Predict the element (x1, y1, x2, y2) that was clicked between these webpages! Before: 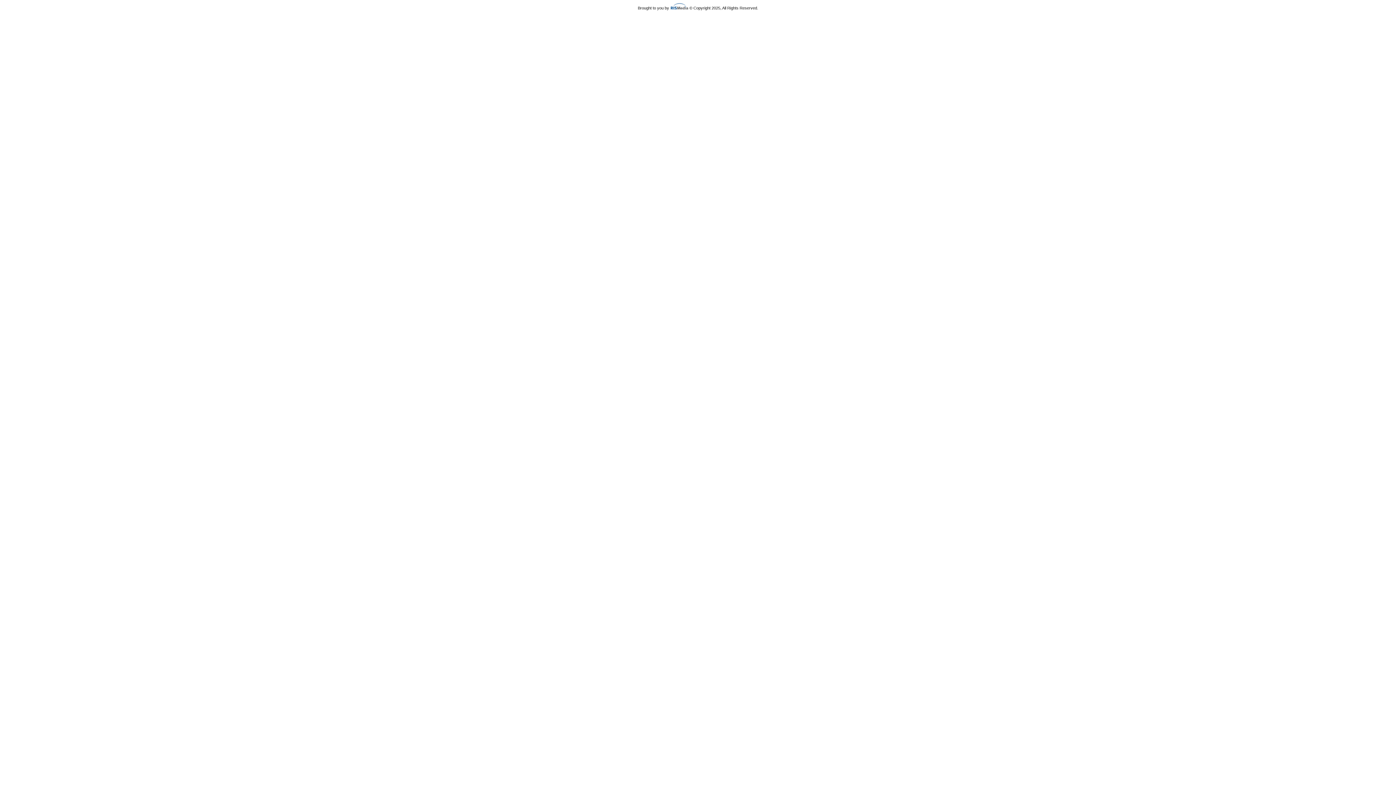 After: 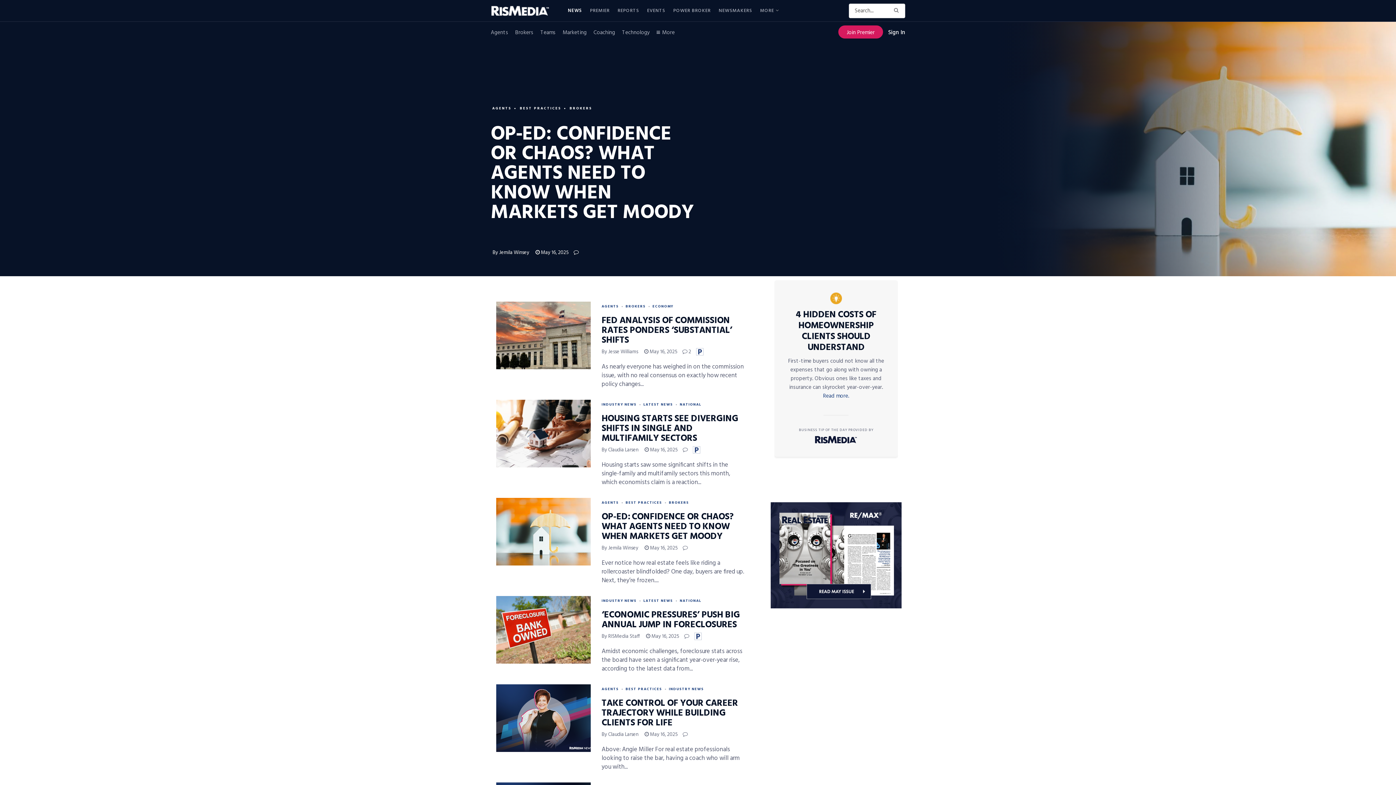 Action: bbox: (670, 5, 688, 10)